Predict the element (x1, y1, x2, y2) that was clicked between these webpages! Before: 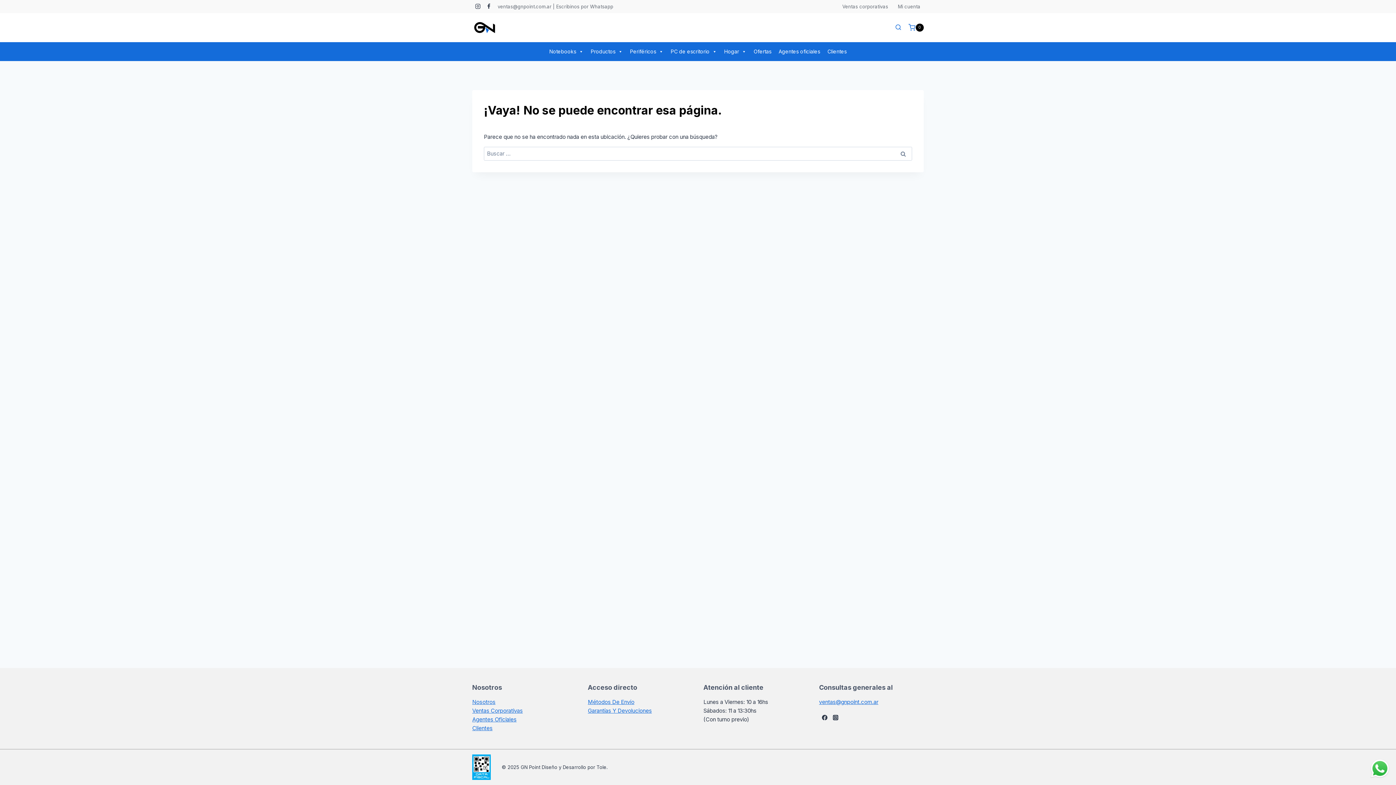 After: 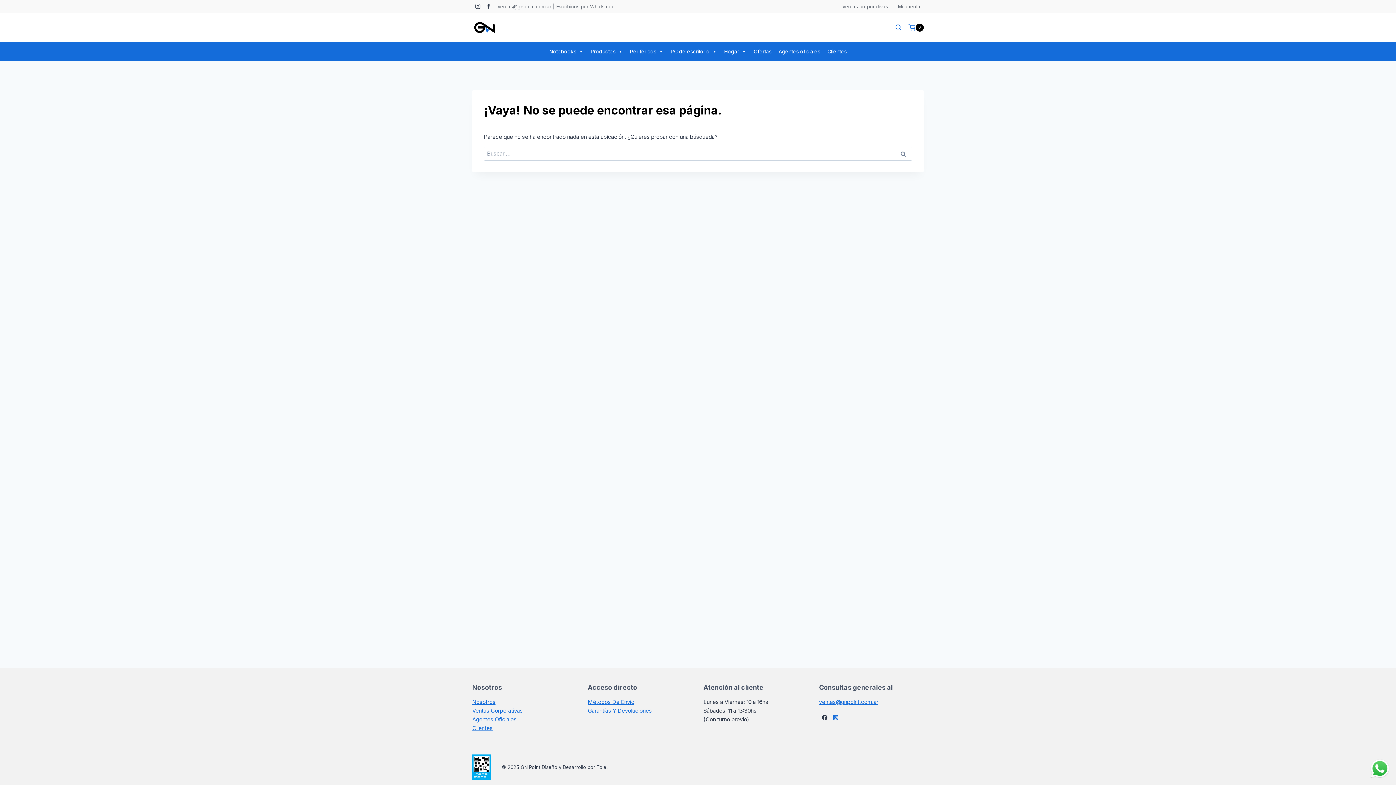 Action: bbox: (830, 712, 841, 723) label: Instagram